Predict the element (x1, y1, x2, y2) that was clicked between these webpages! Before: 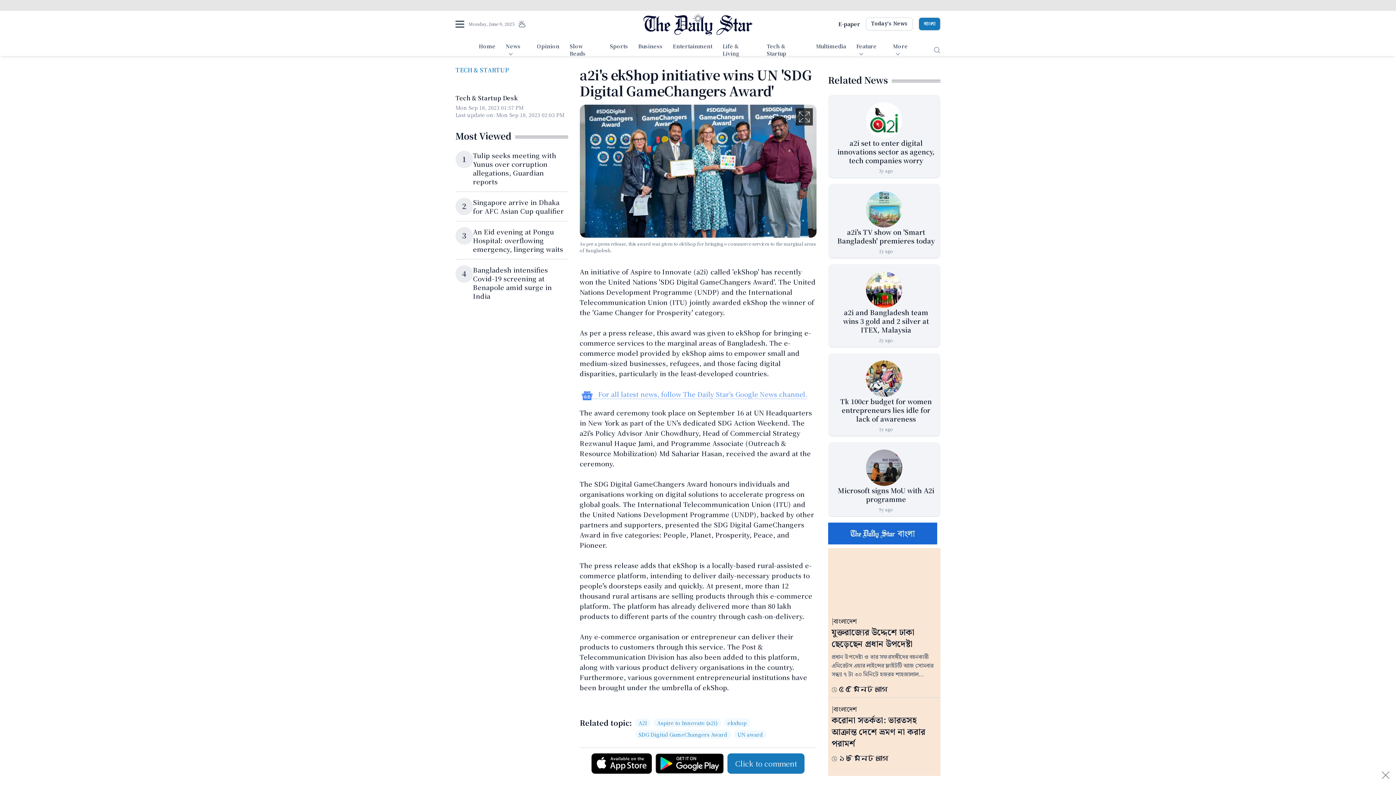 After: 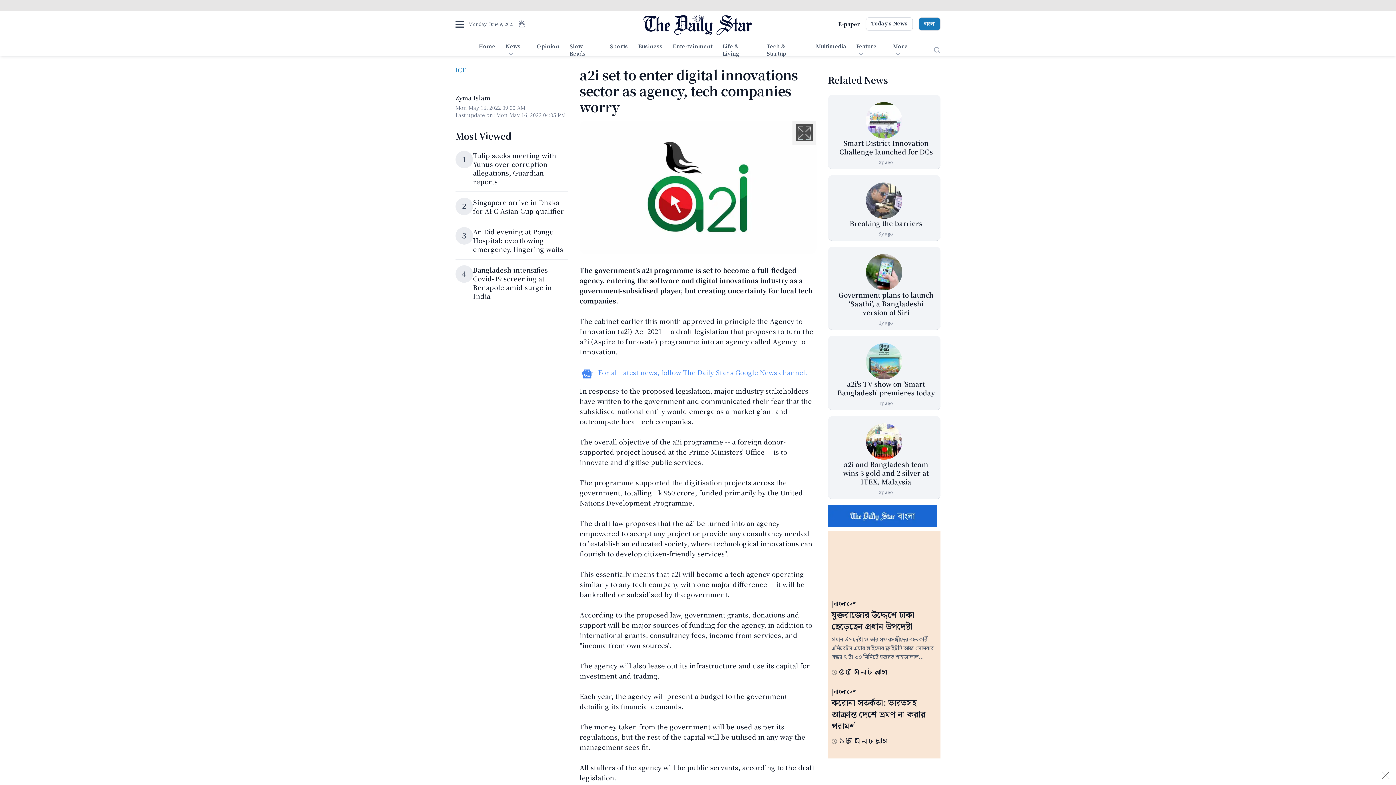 Action: label: a2i set to enter digital innovations sector as agency, tech companies worry bbox: (837, 138, 935, 165)